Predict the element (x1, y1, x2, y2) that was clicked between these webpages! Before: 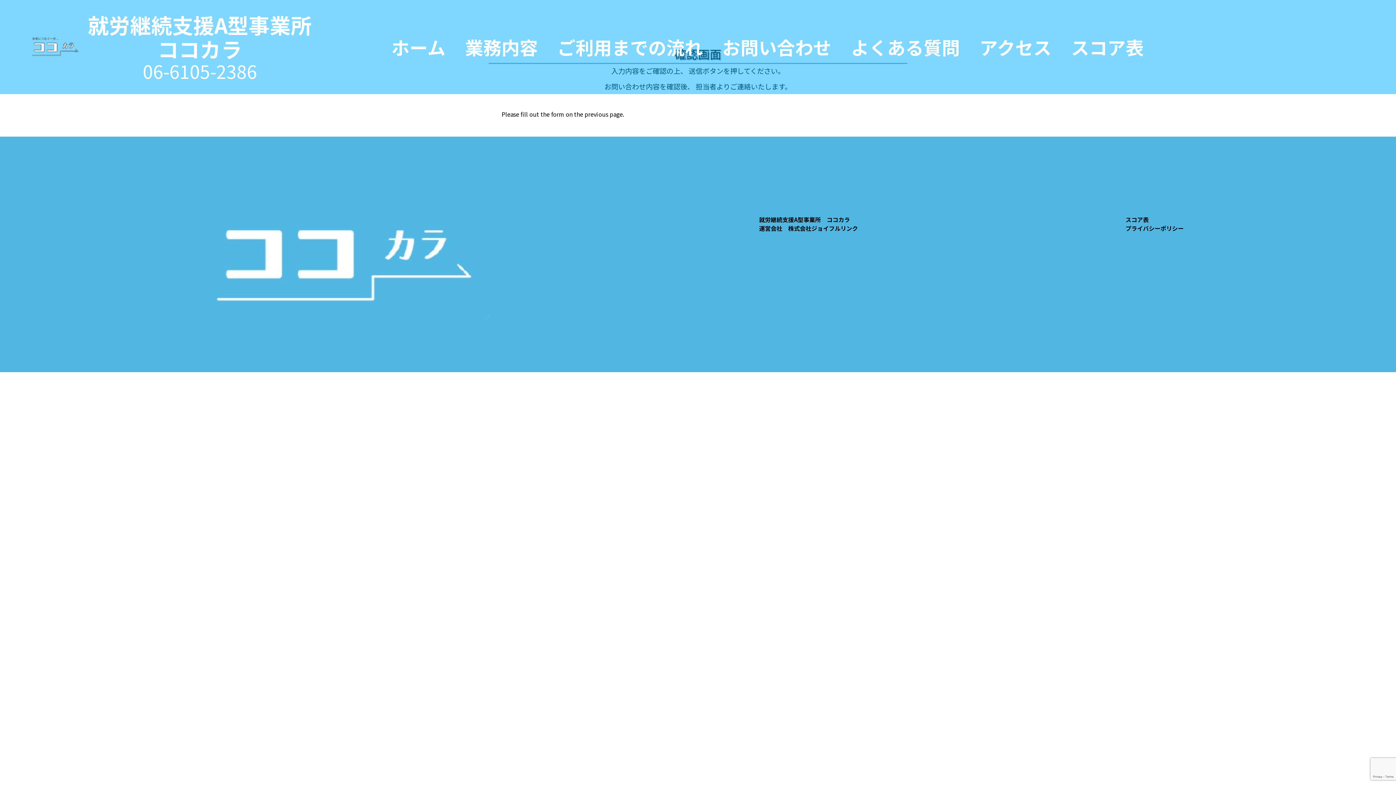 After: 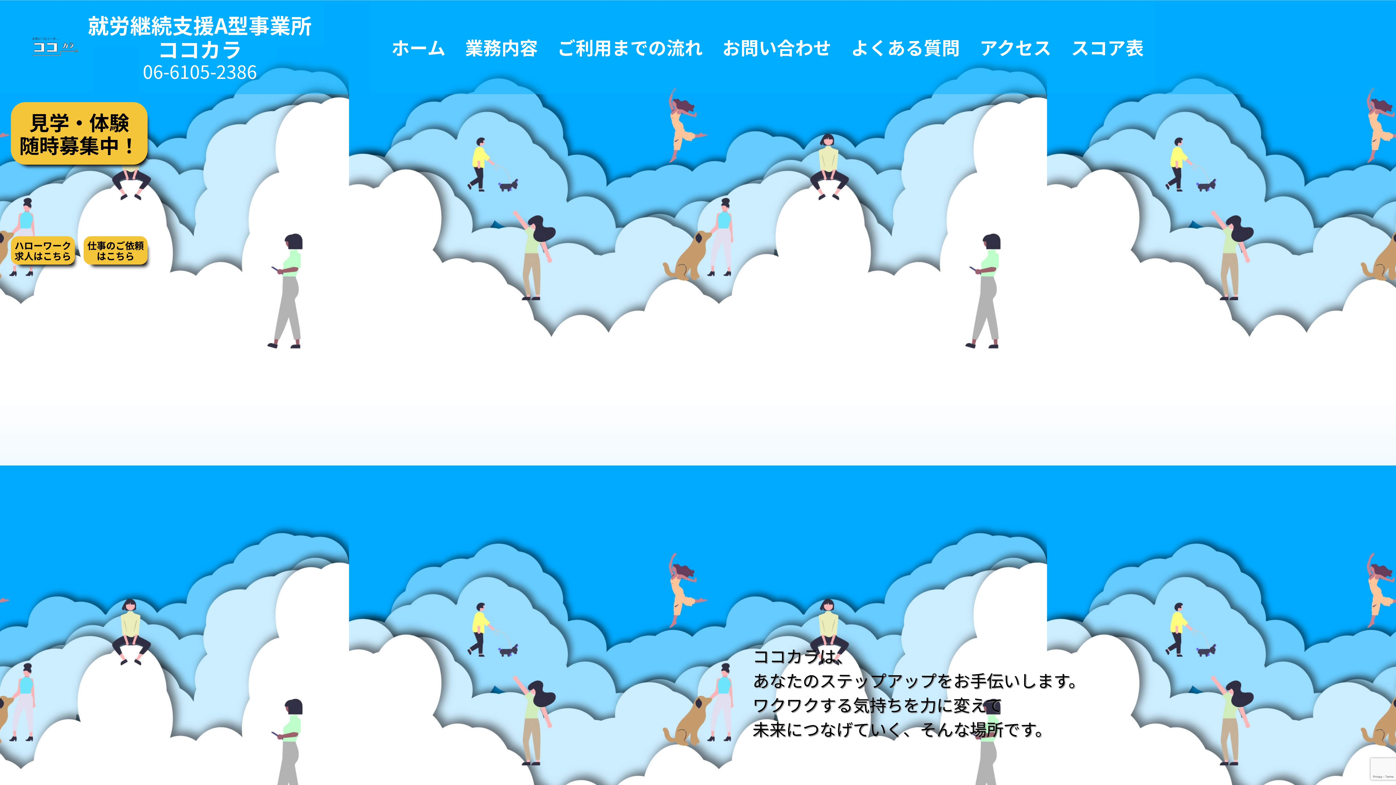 Action: bbox: (87, 12, 311, 60) label: 就労継続支援A型事業所
ココカラ